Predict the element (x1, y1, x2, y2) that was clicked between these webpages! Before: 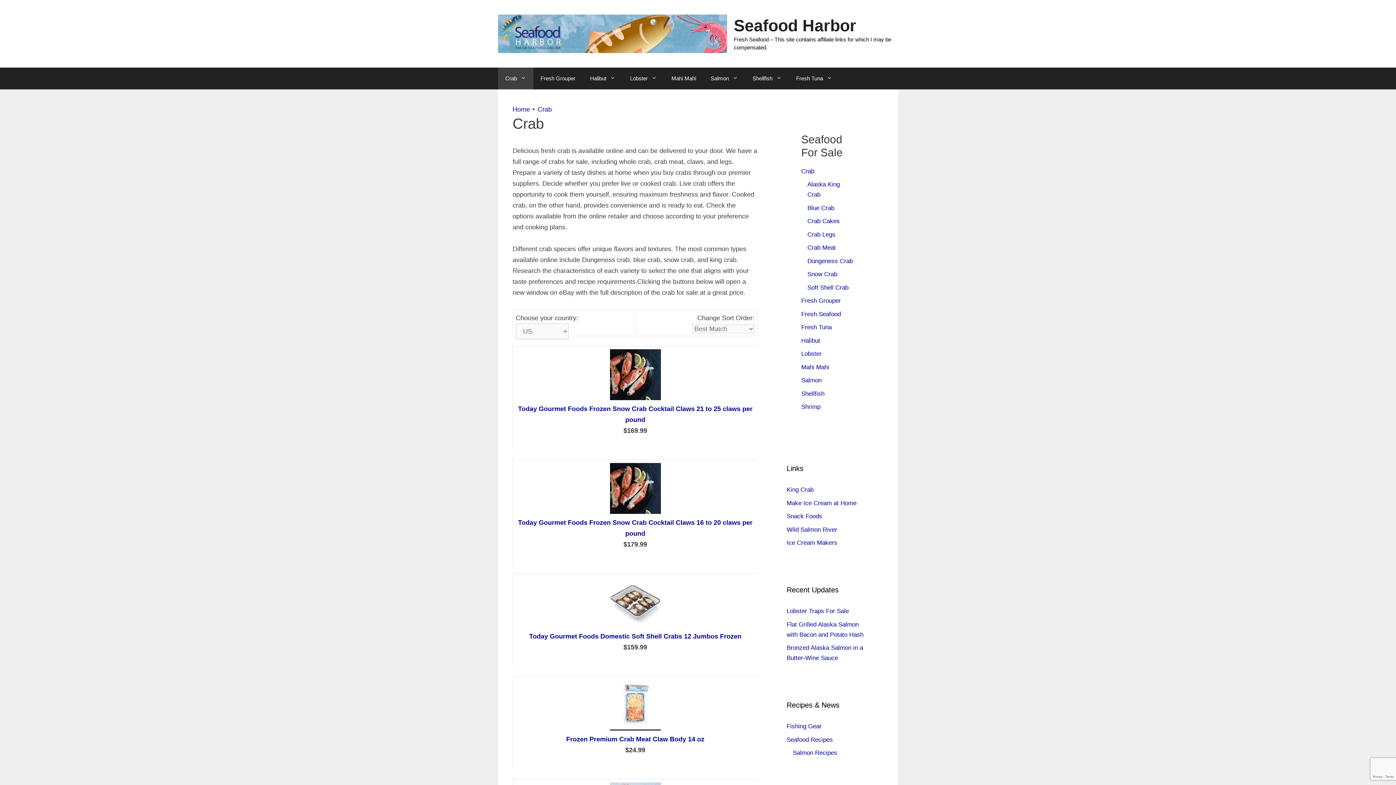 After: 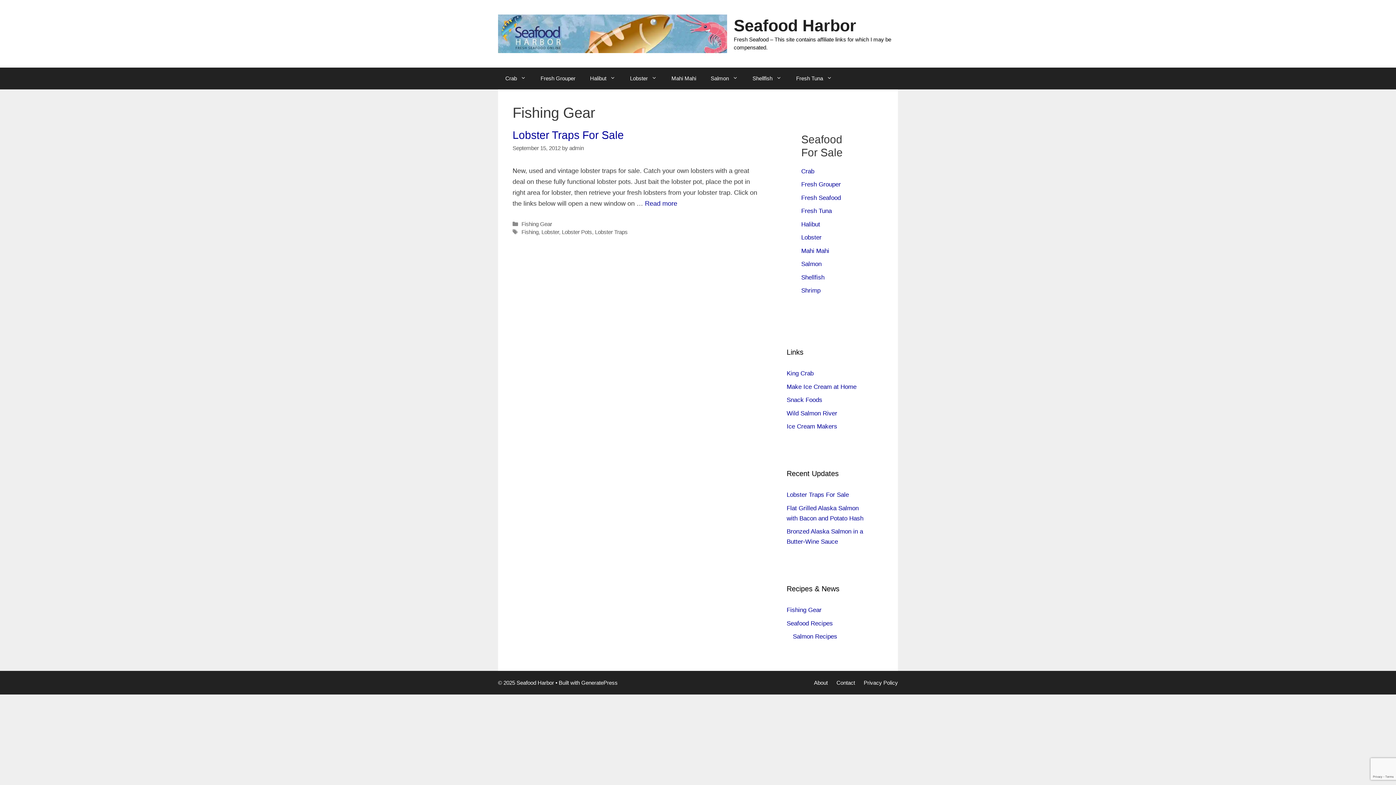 Action: bbox: (786, 723, 821, 730) label: Fishing Gear